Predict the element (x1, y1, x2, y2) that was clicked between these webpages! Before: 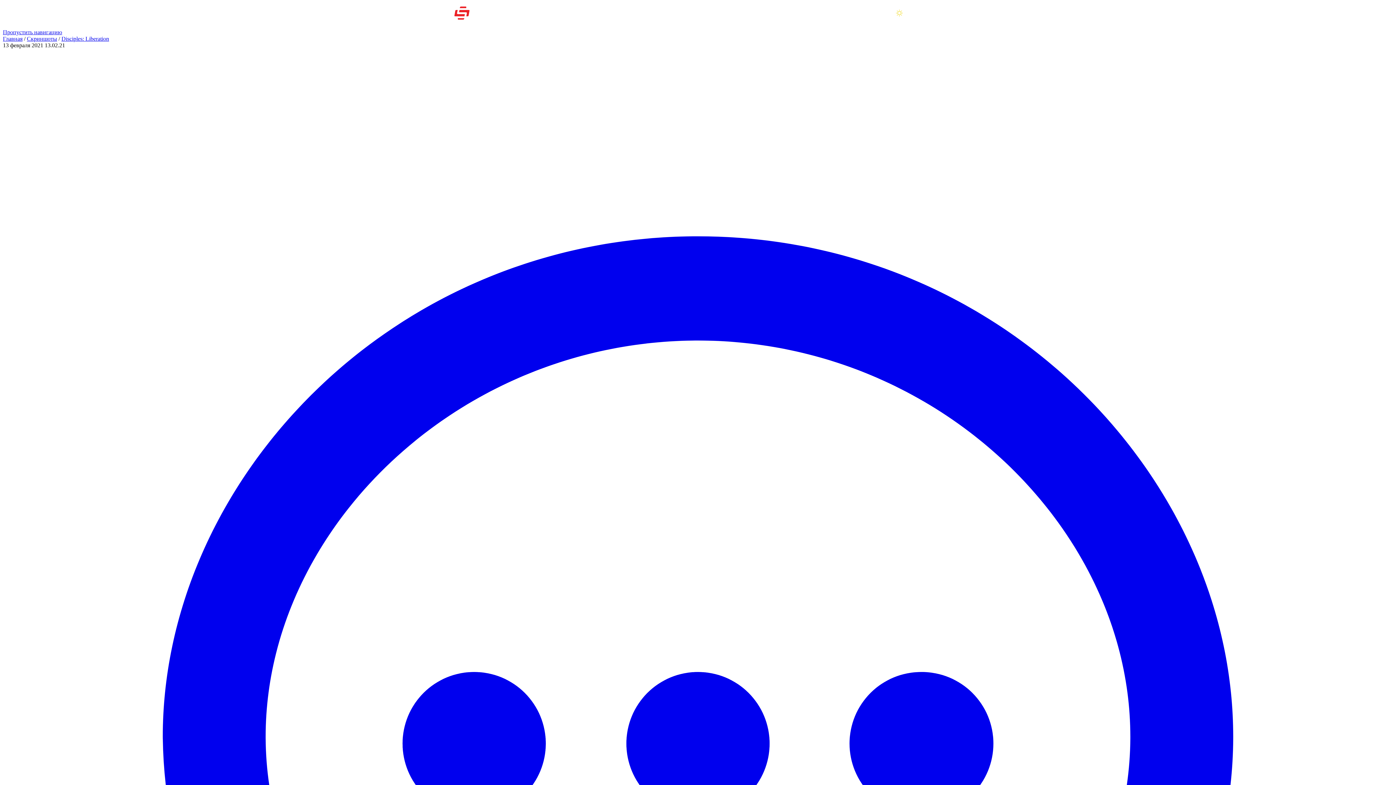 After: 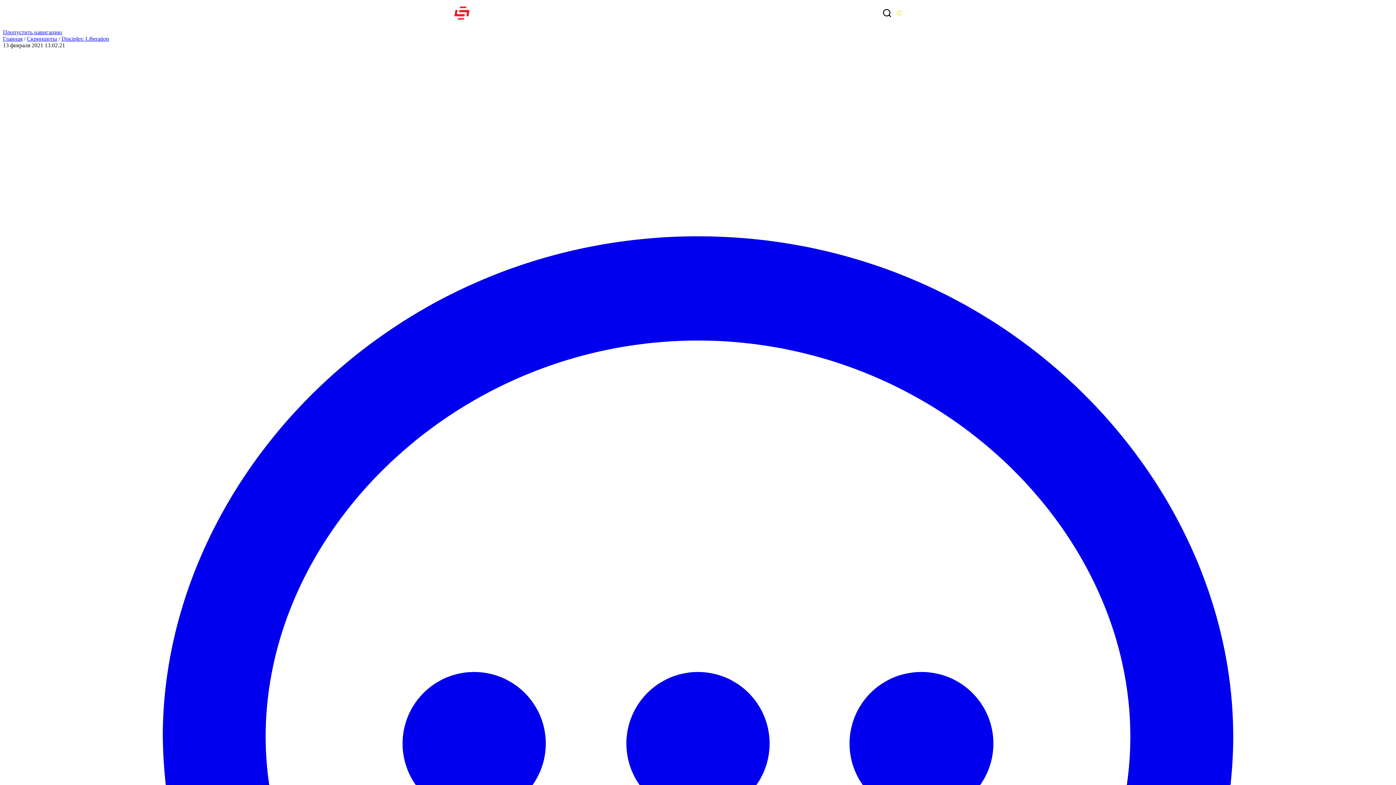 Action: bbox: (881, 7, 893, 18) label: Поиск